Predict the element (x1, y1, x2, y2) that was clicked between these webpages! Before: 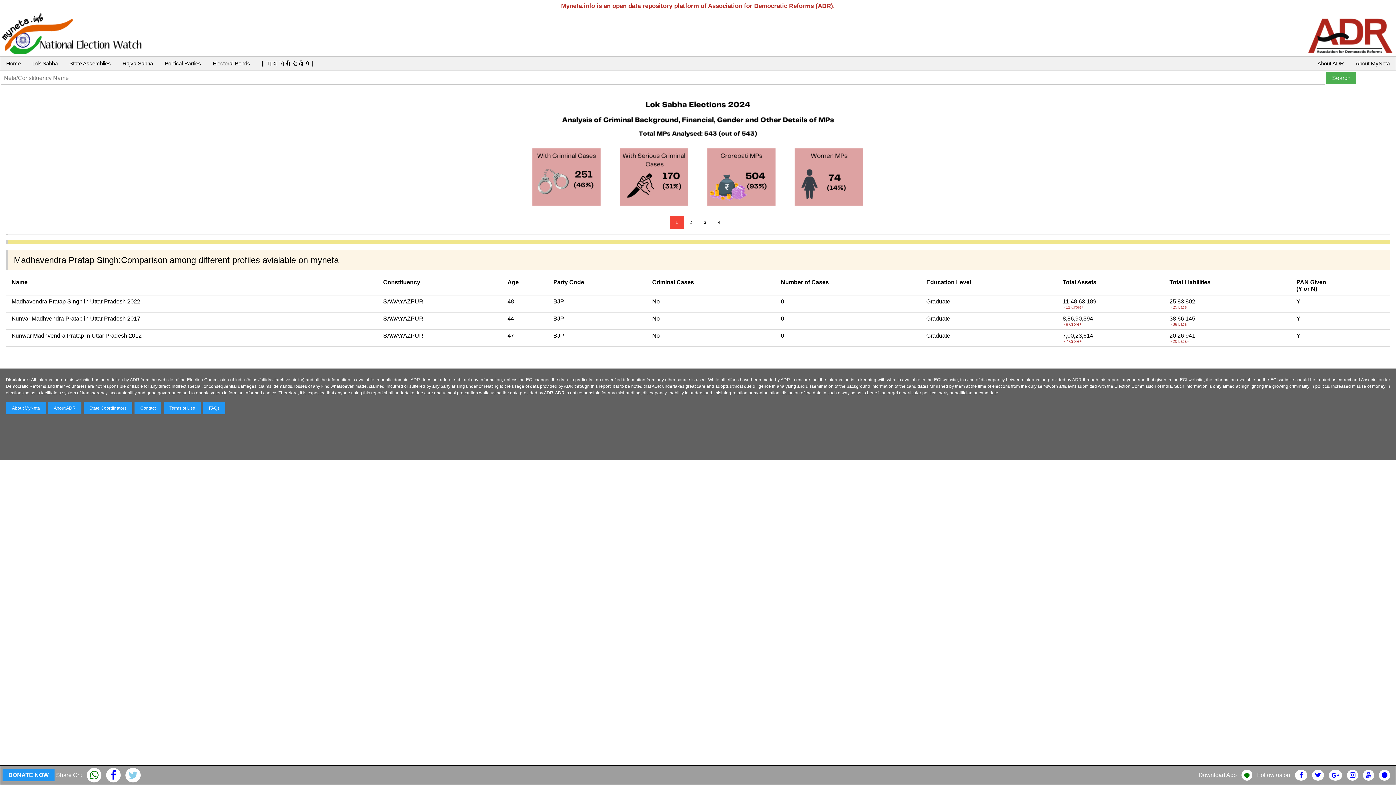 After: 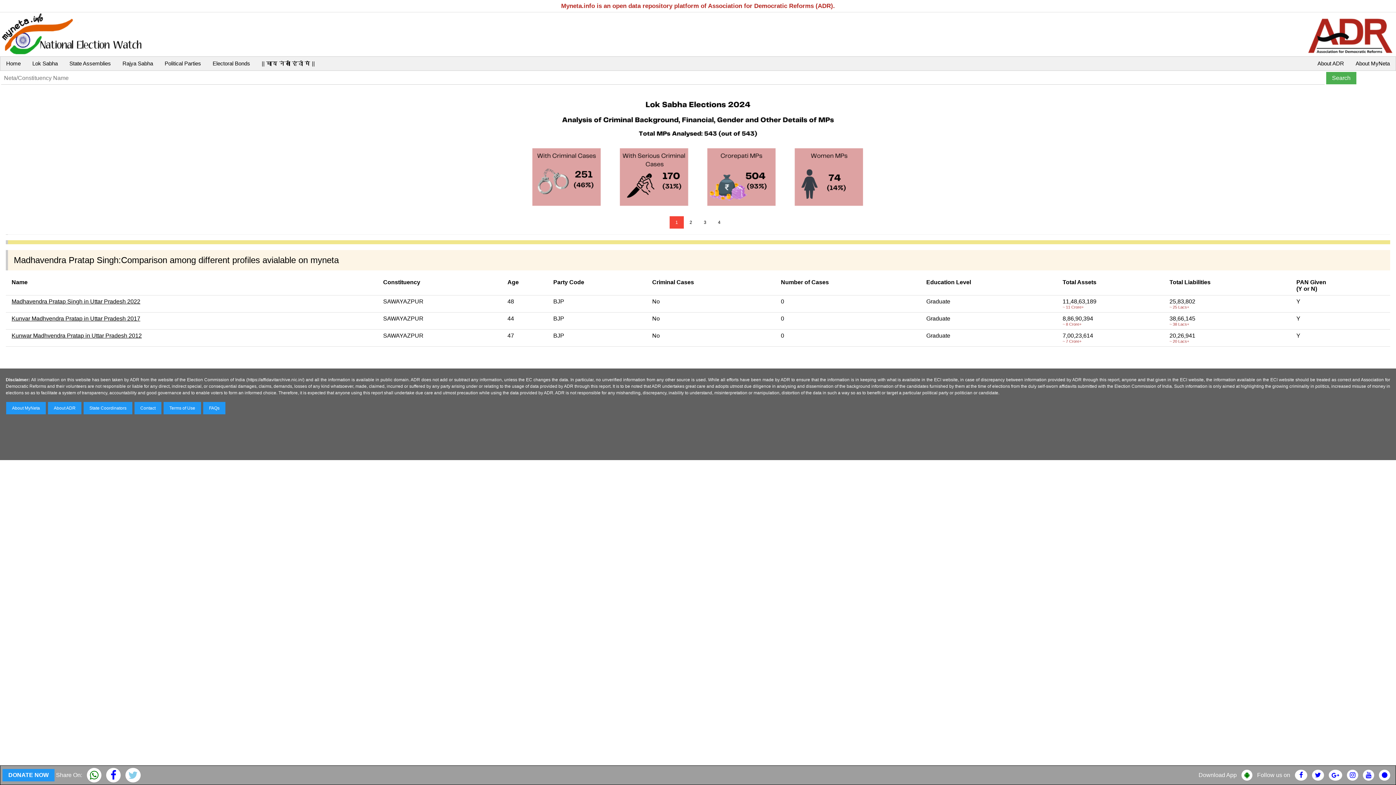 Action: bbox: (1347, 772, 1358, 778)